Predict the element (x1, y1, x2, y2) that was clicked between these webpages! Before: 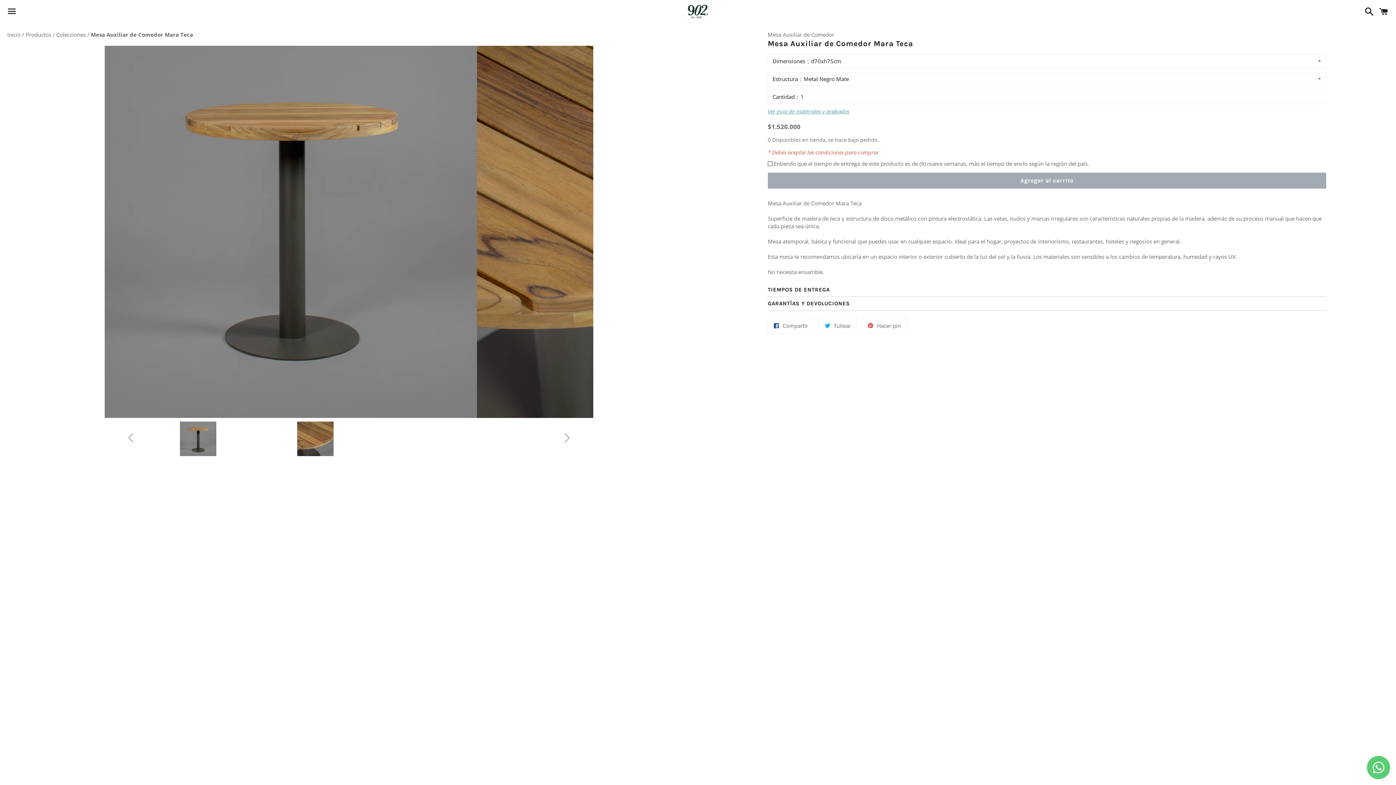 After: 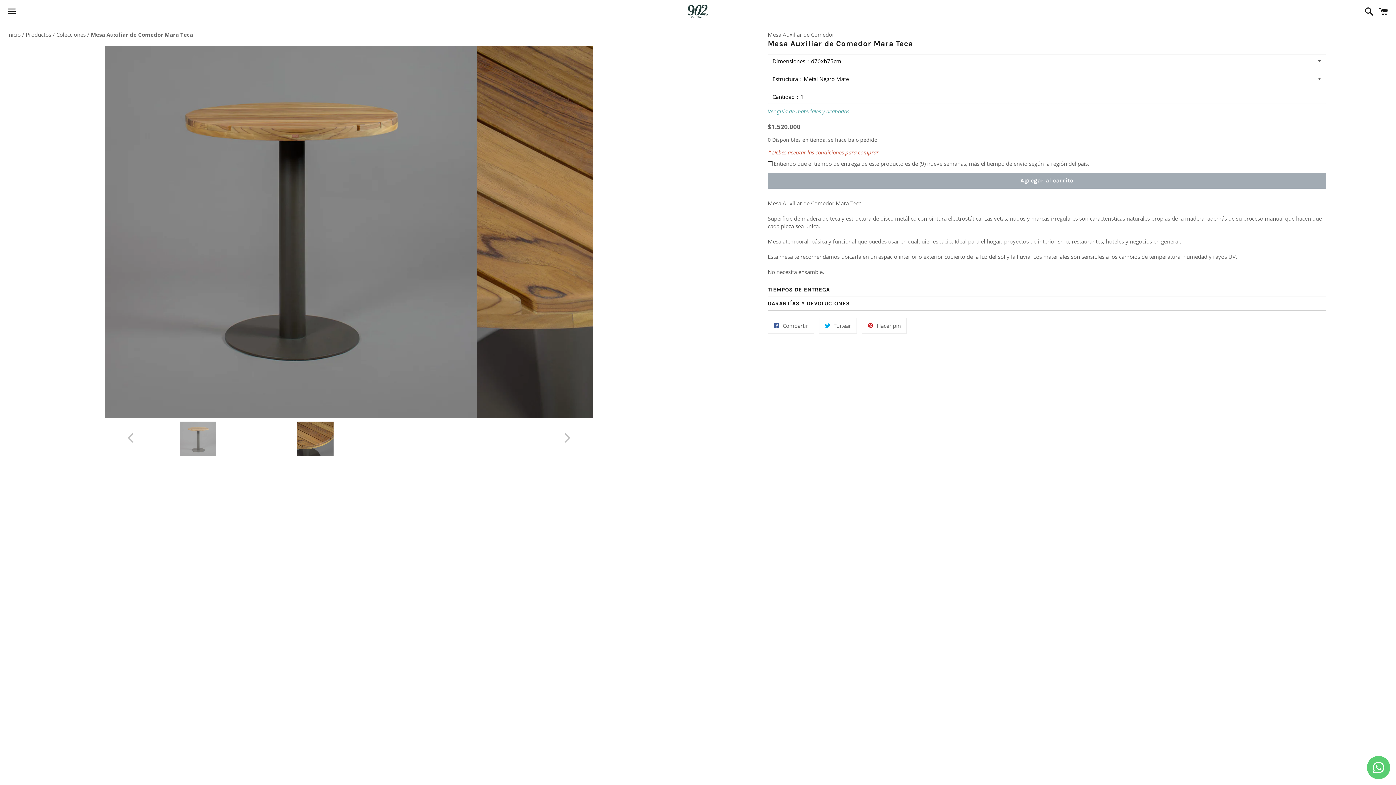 Action: bbox: (139, 420, 256, 461)